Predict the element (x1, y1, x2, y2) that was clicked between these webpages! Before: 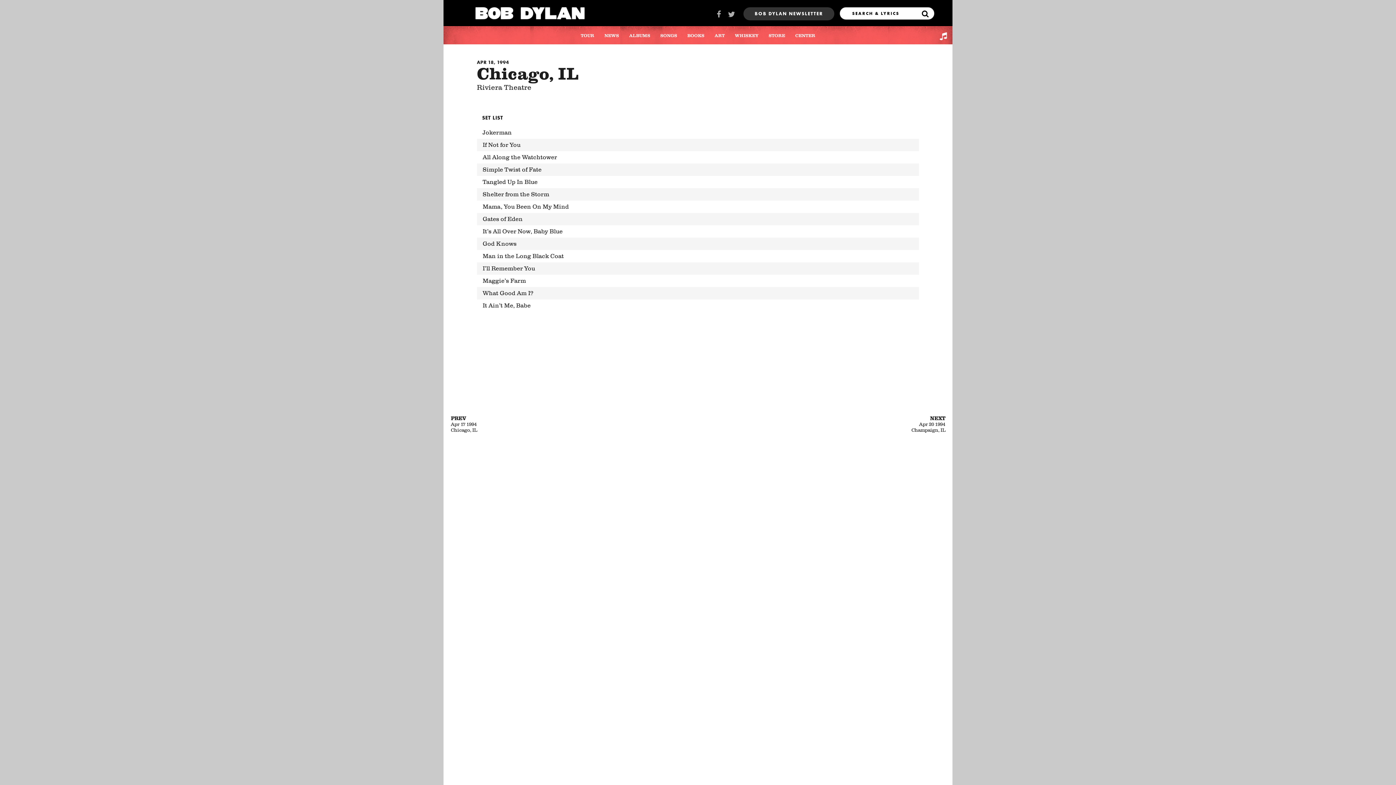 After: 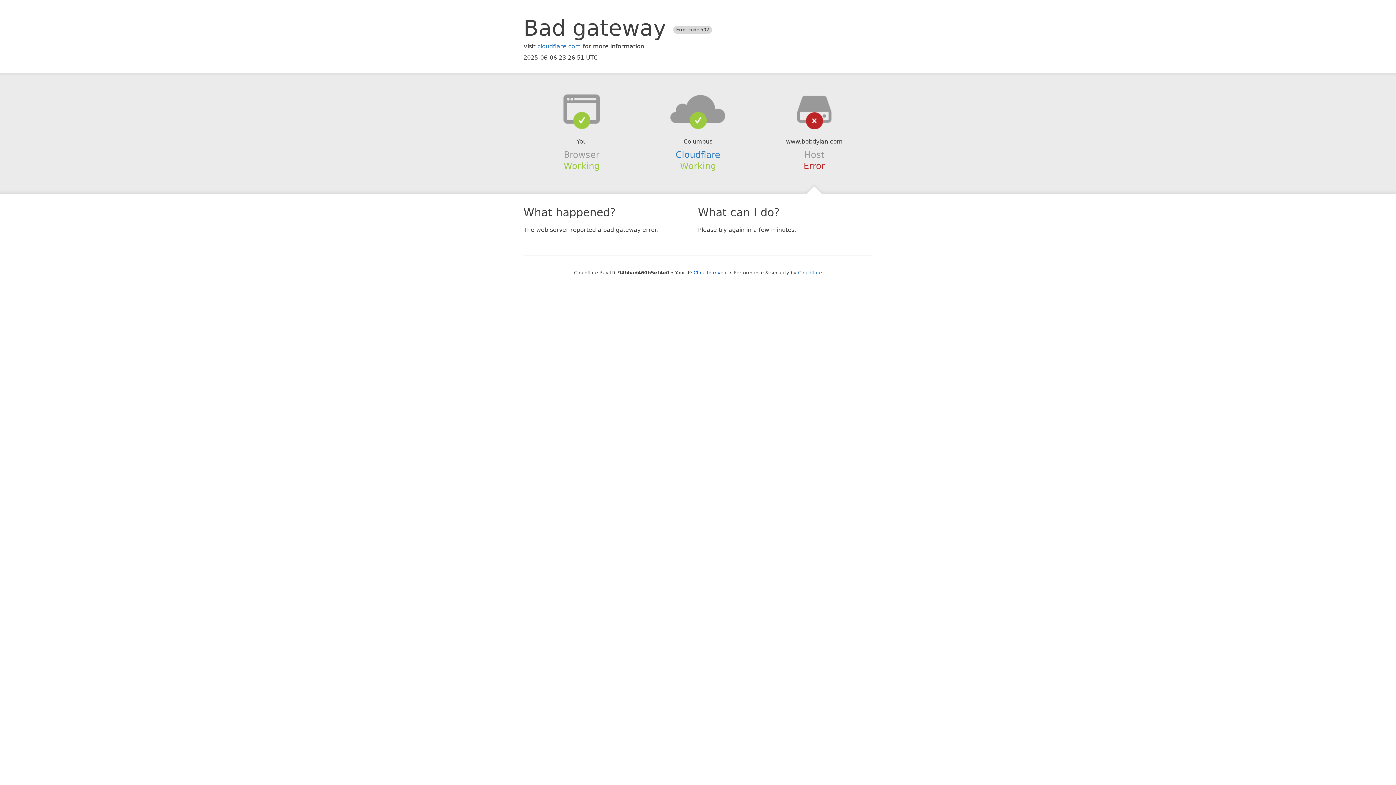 Action: bbox: (919, 9, 932, 17)